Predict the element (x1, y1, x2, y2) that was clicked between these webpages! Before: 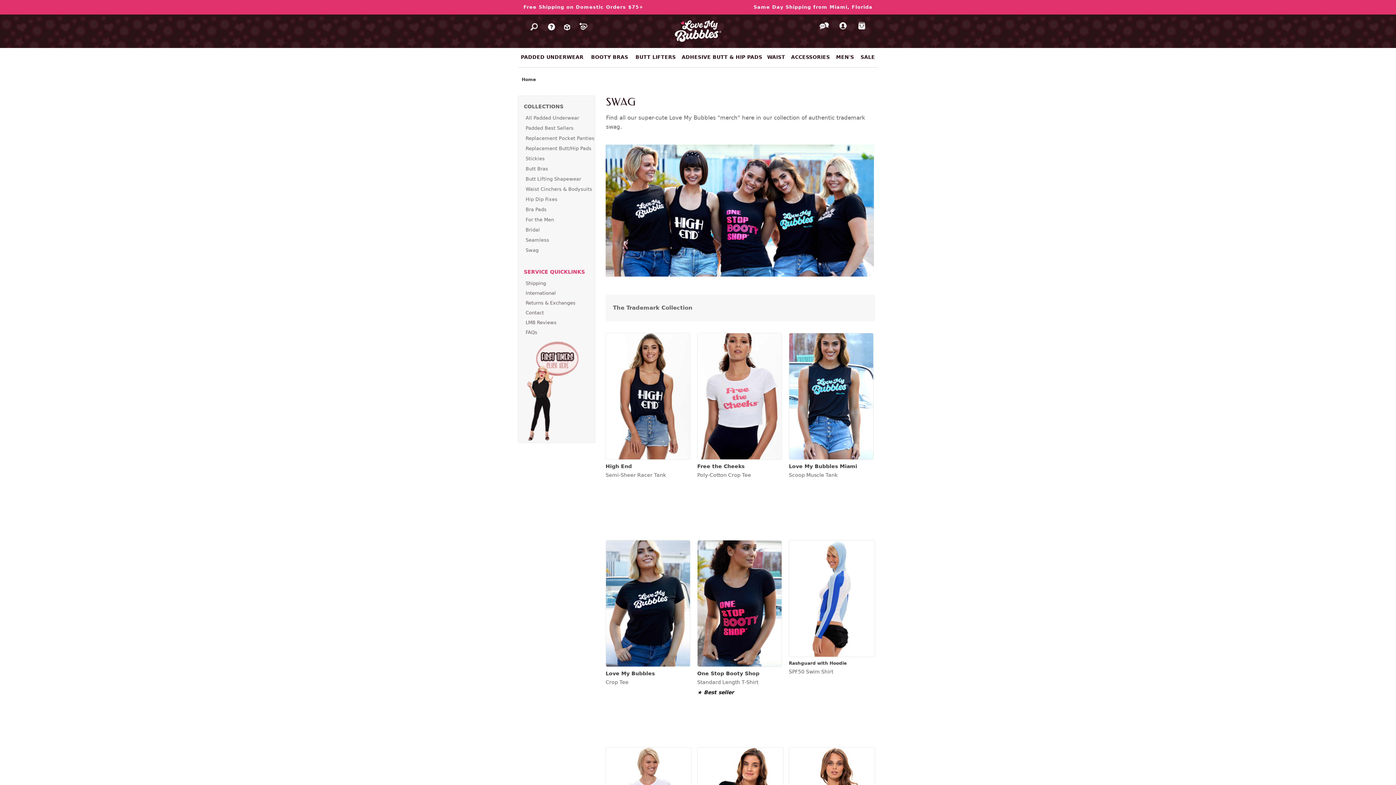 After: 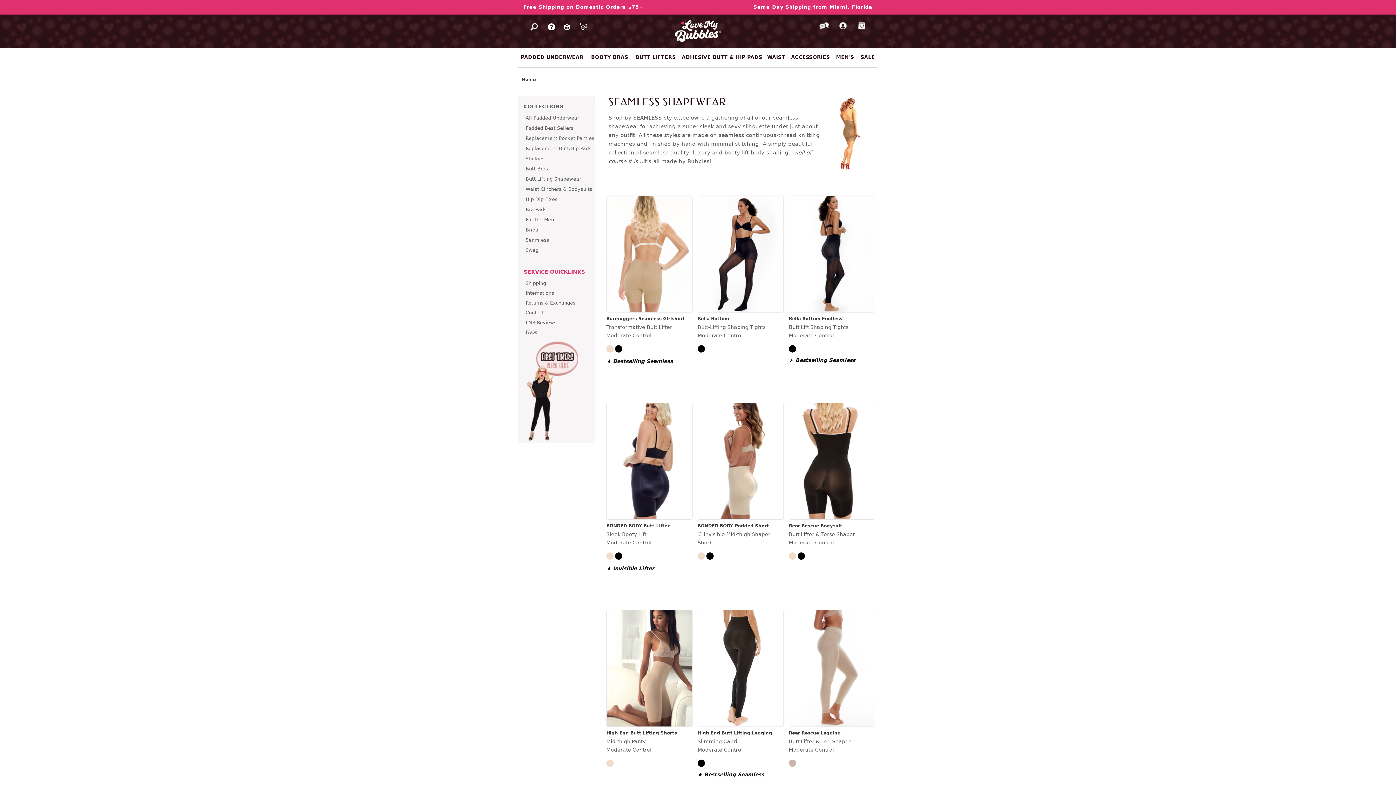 Action: bbox: (525, 237, 549, 242) label: Seamless